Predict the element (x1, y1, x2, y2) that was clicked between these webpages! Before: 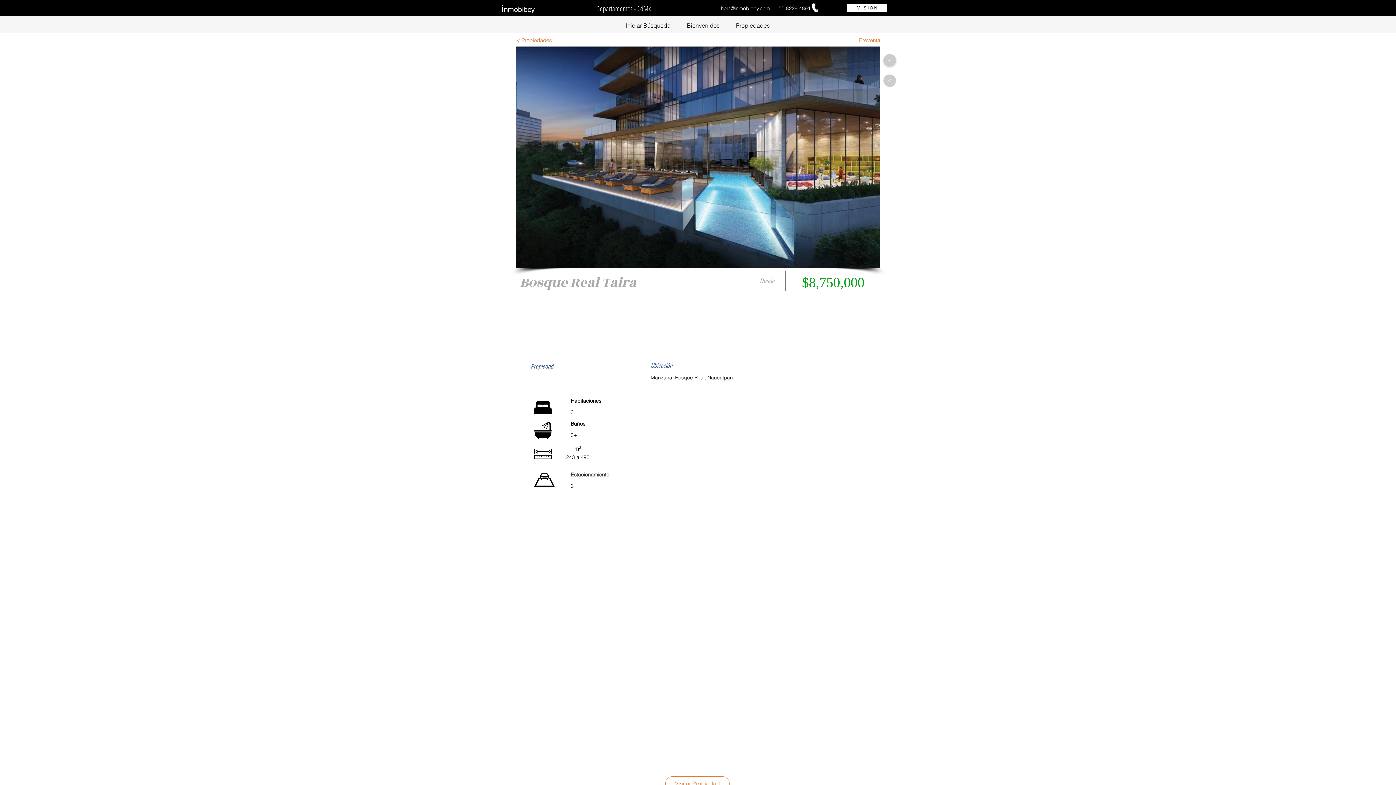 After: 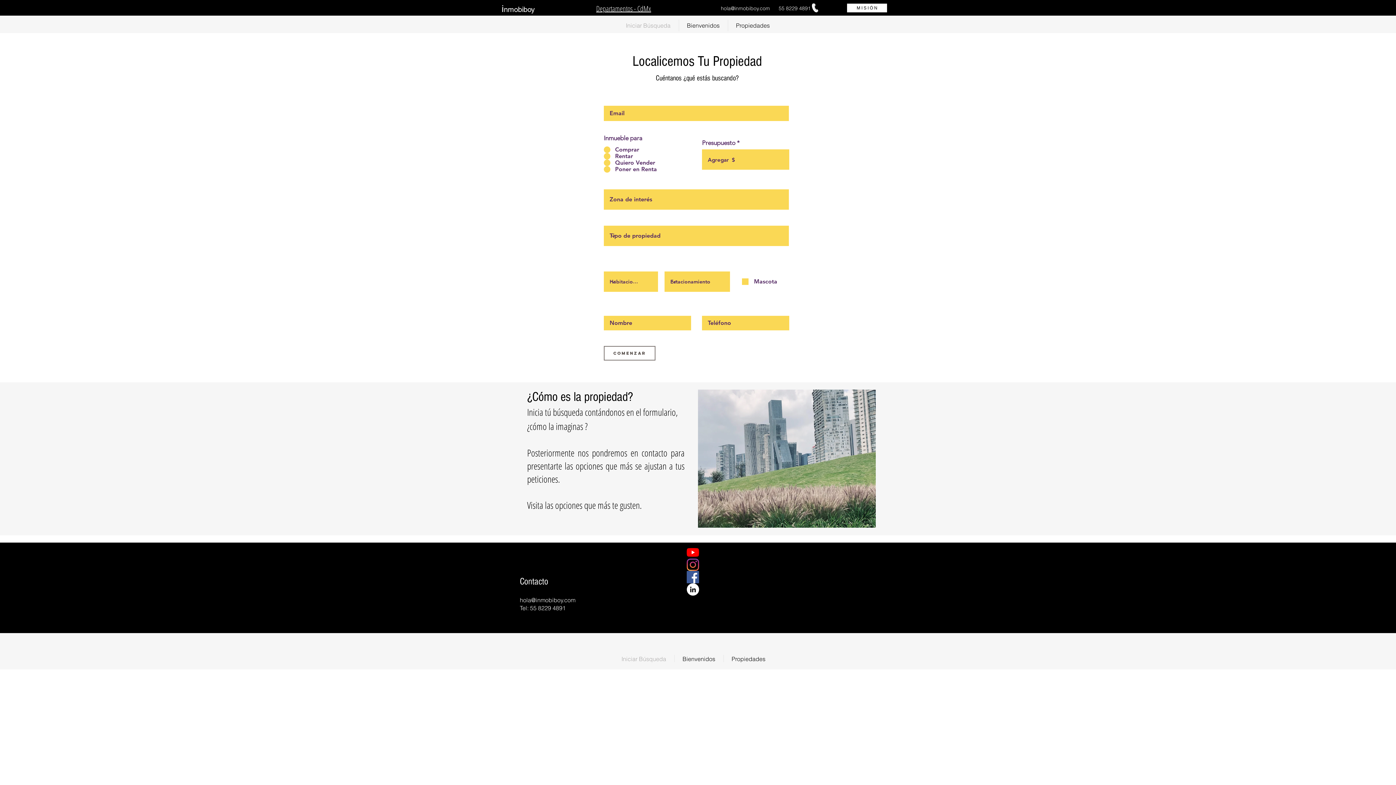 Action: bbox: (618, 19, 678, 31) label: Iniciar Búsqueda